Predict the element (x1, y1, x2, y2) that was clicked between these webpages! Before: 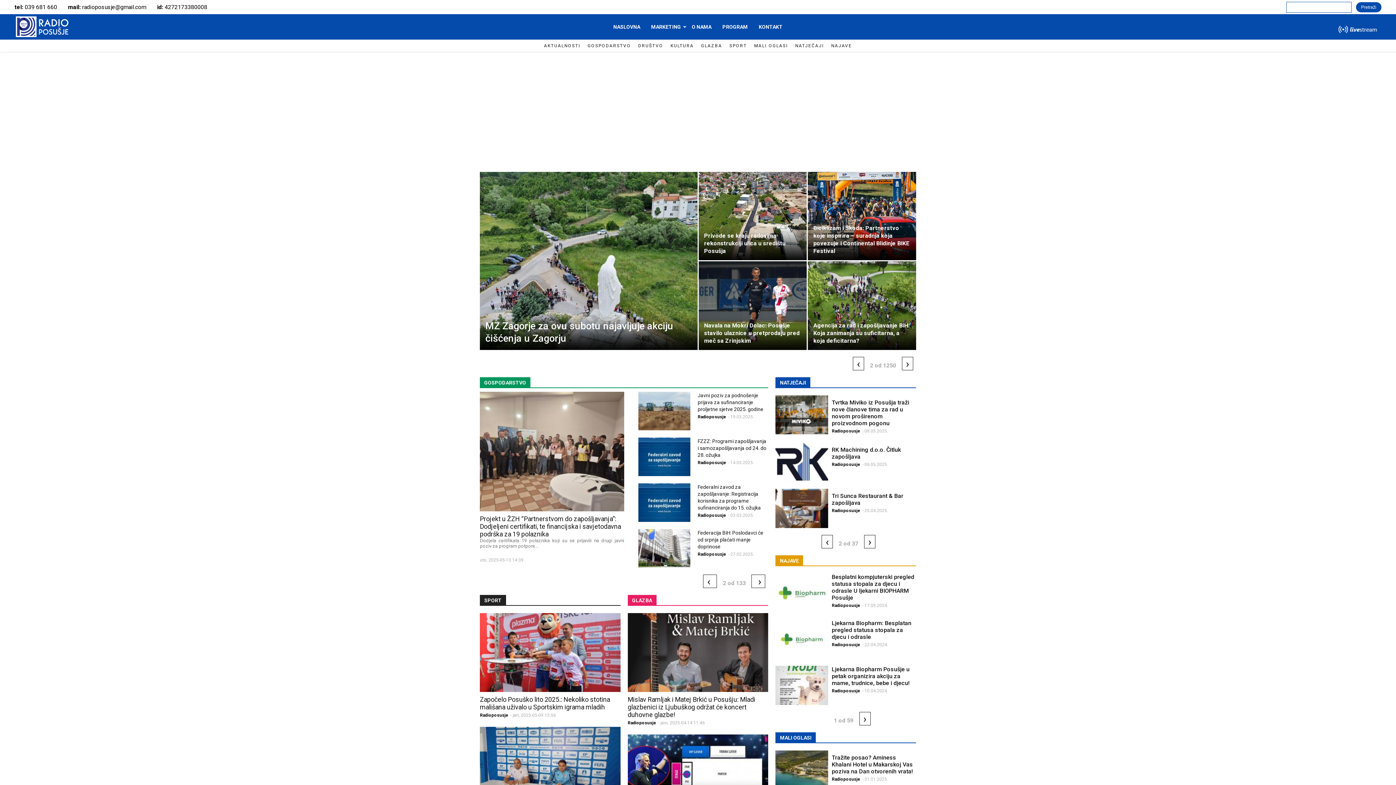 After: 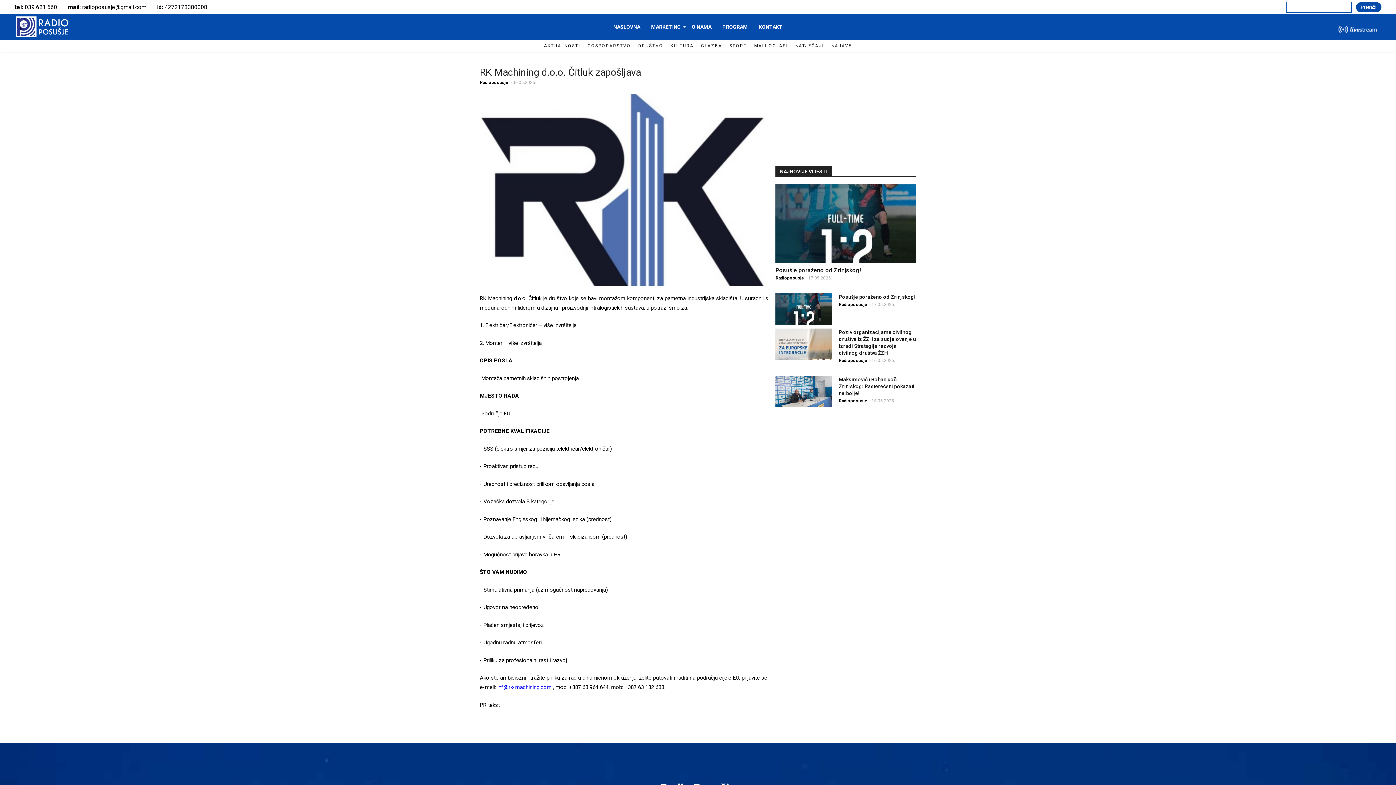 Action: bbox: (775, 442, 828, 481)